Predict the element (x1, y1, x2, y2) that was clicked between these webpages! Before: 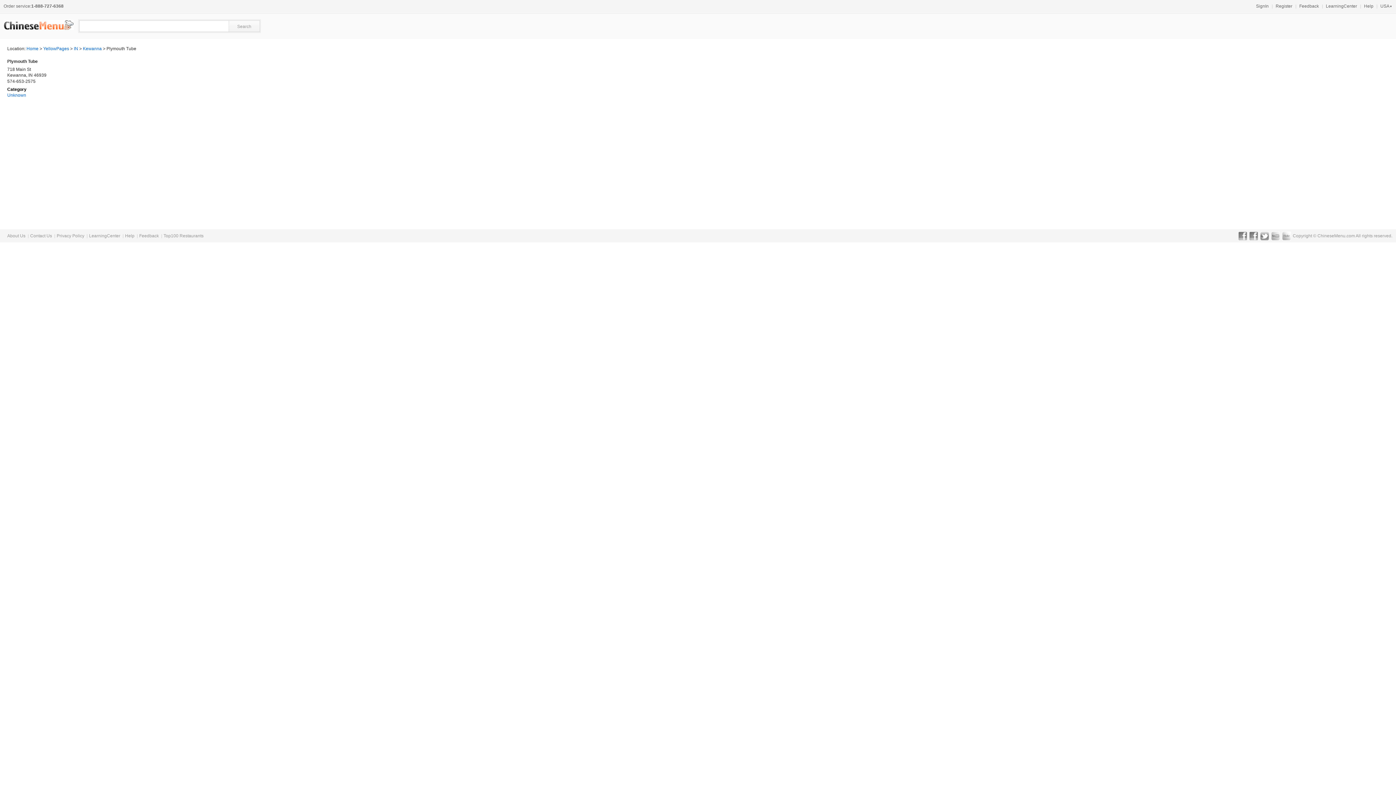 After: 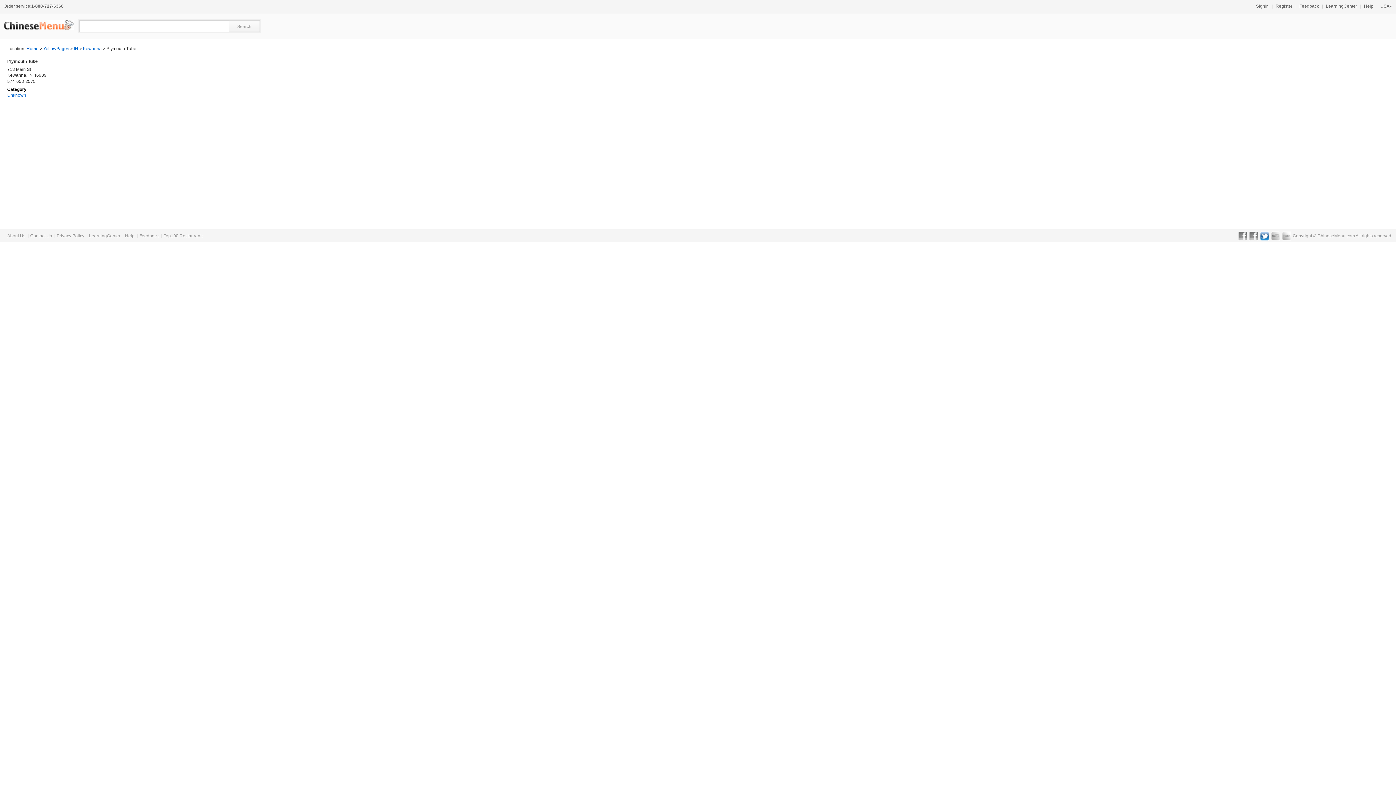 Action: label: Twitter bbox: (1260, 229, 1269, 242)